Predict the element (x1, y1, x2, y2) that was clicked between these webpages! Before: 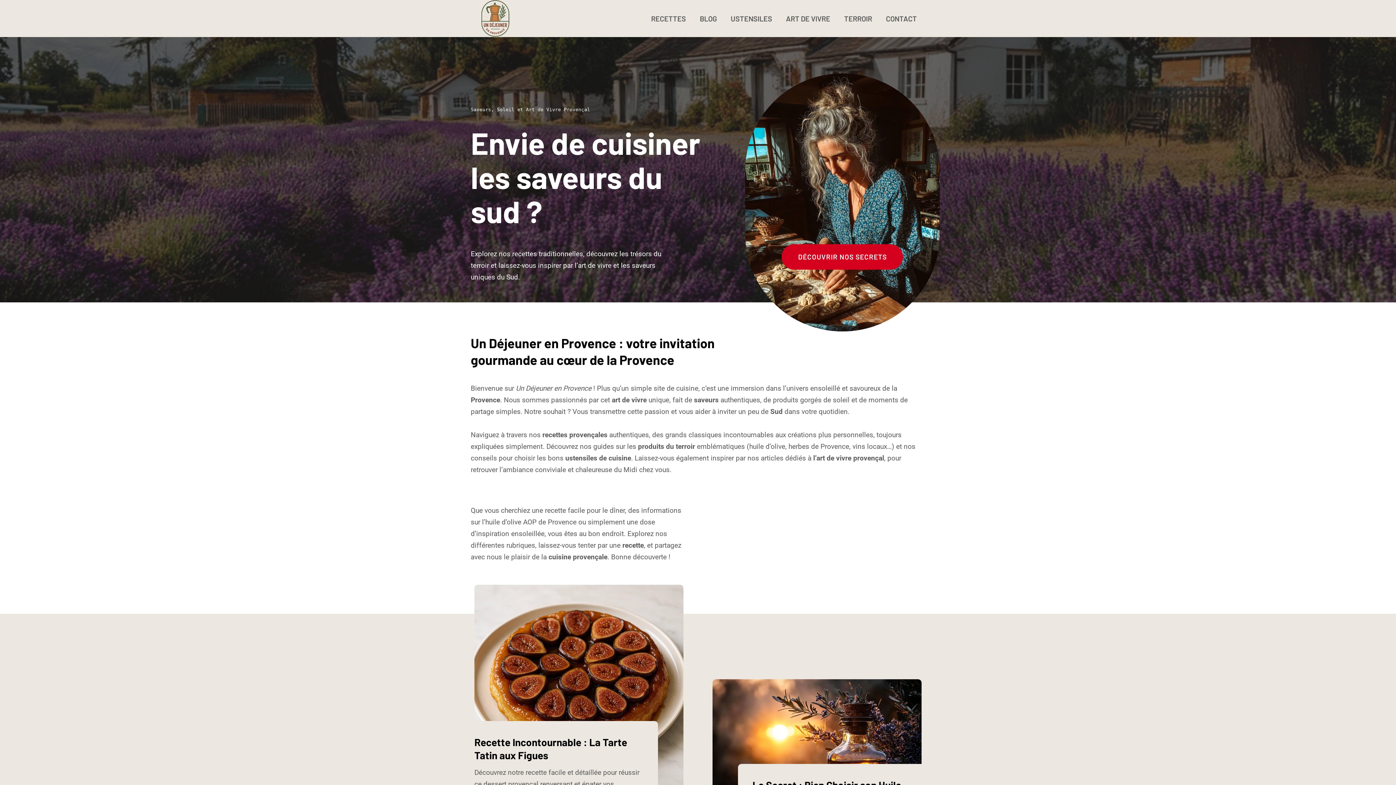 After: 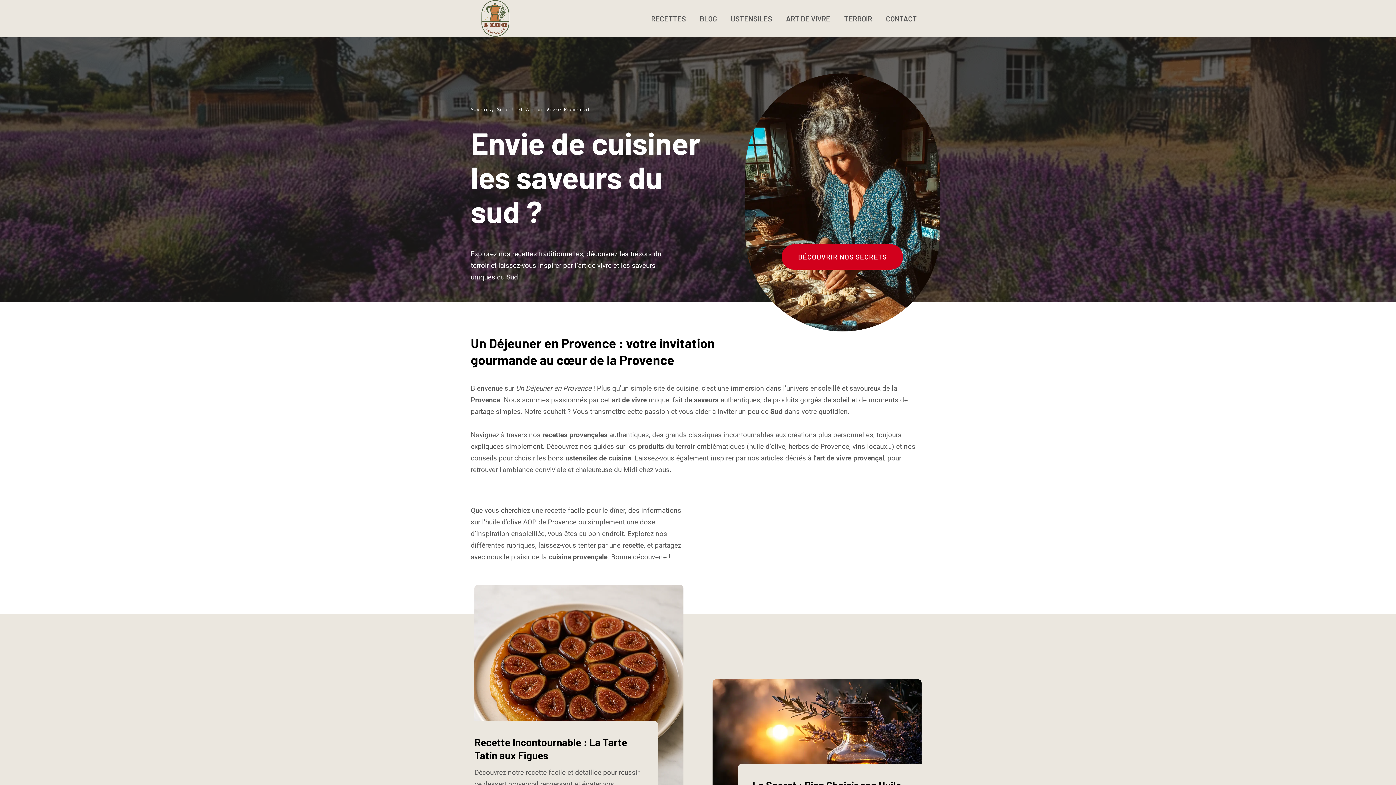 Action: bbox: (472, 0, 518, 36)